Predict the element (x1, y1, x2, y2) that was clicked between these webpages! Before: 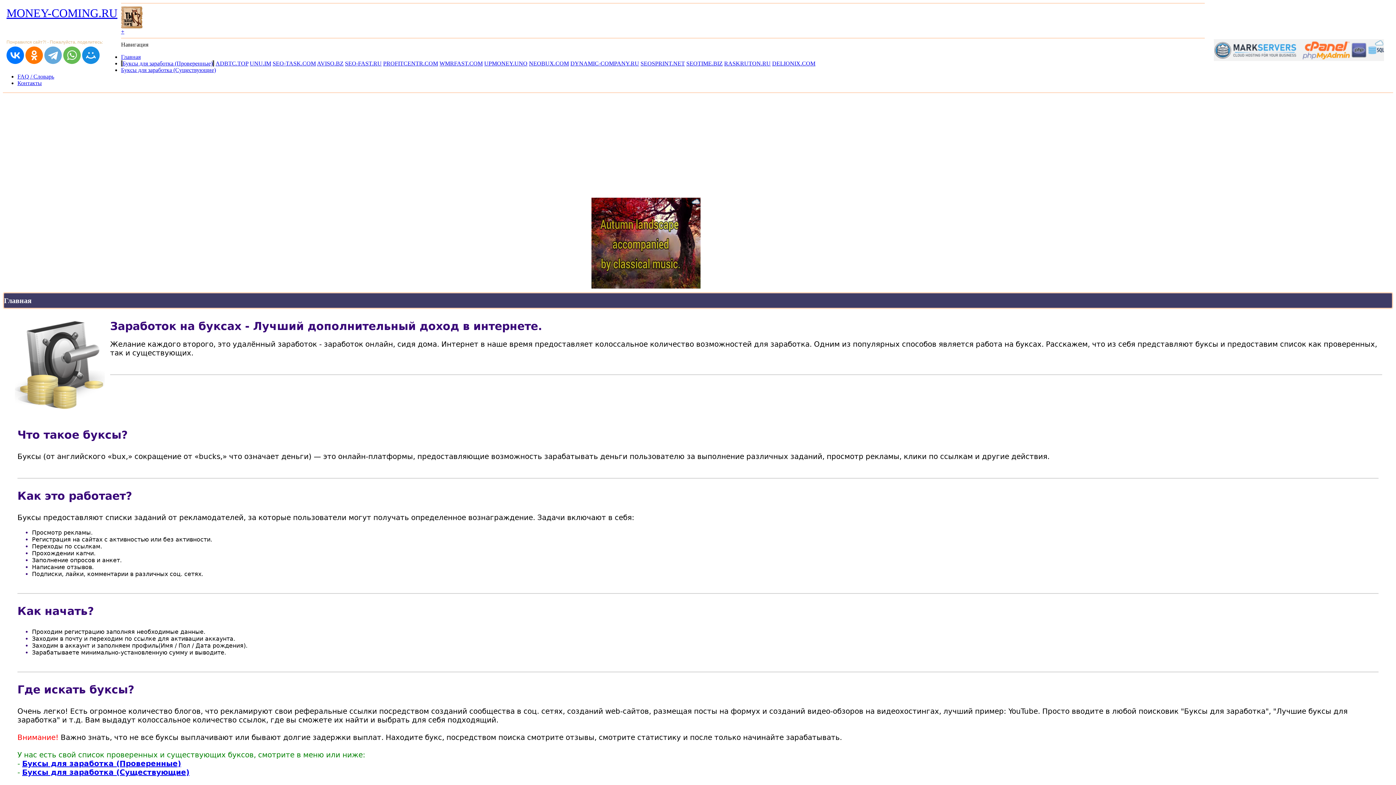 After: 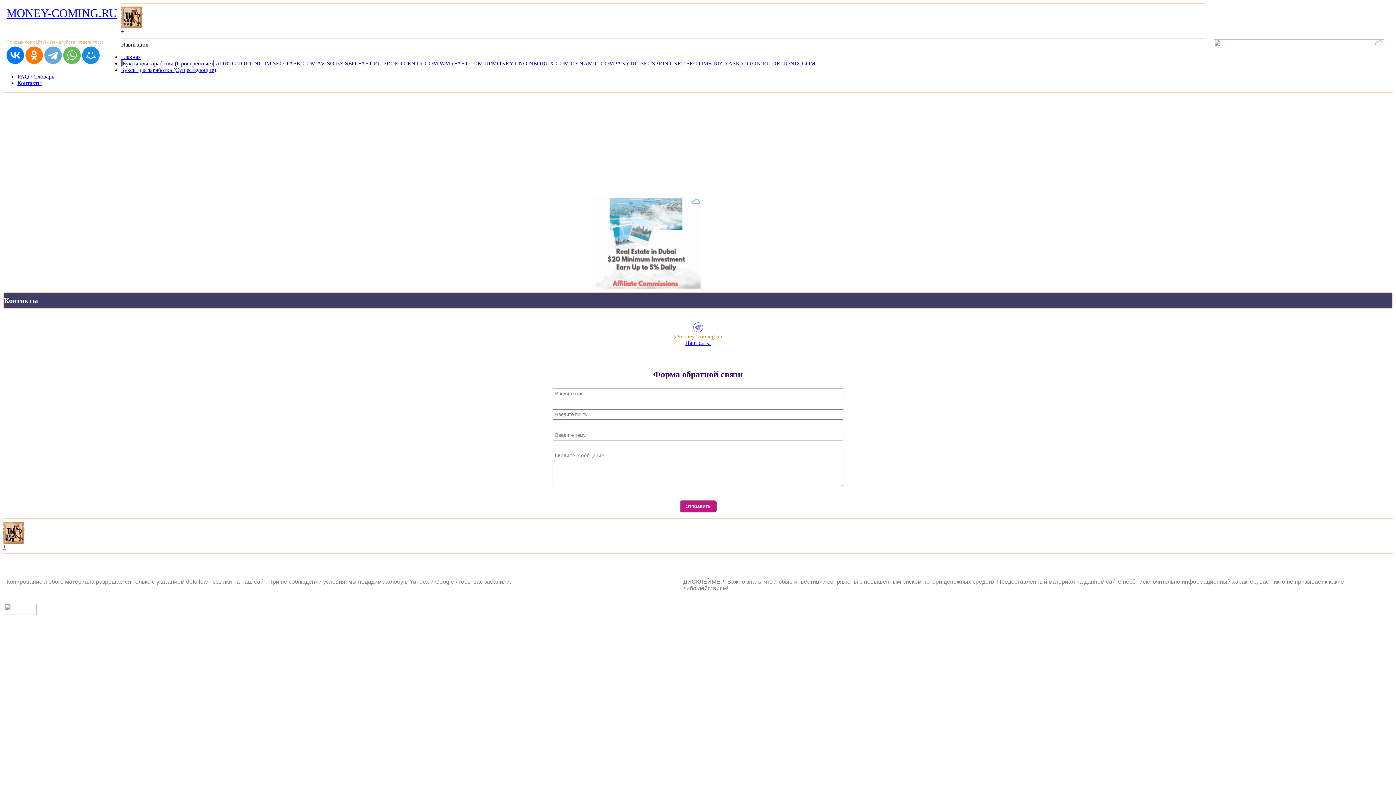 Action: label: Контакты bbox: (17, 80, 41, 86)